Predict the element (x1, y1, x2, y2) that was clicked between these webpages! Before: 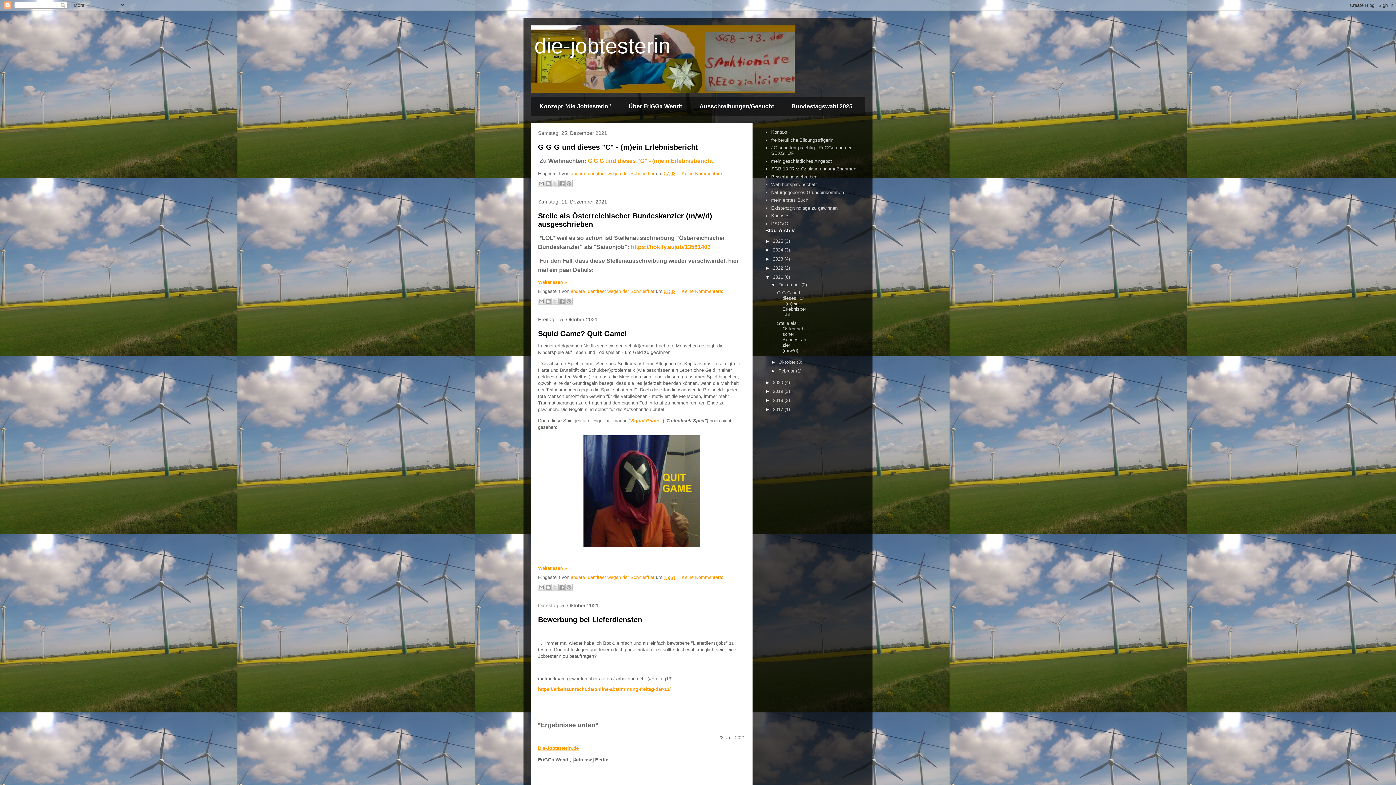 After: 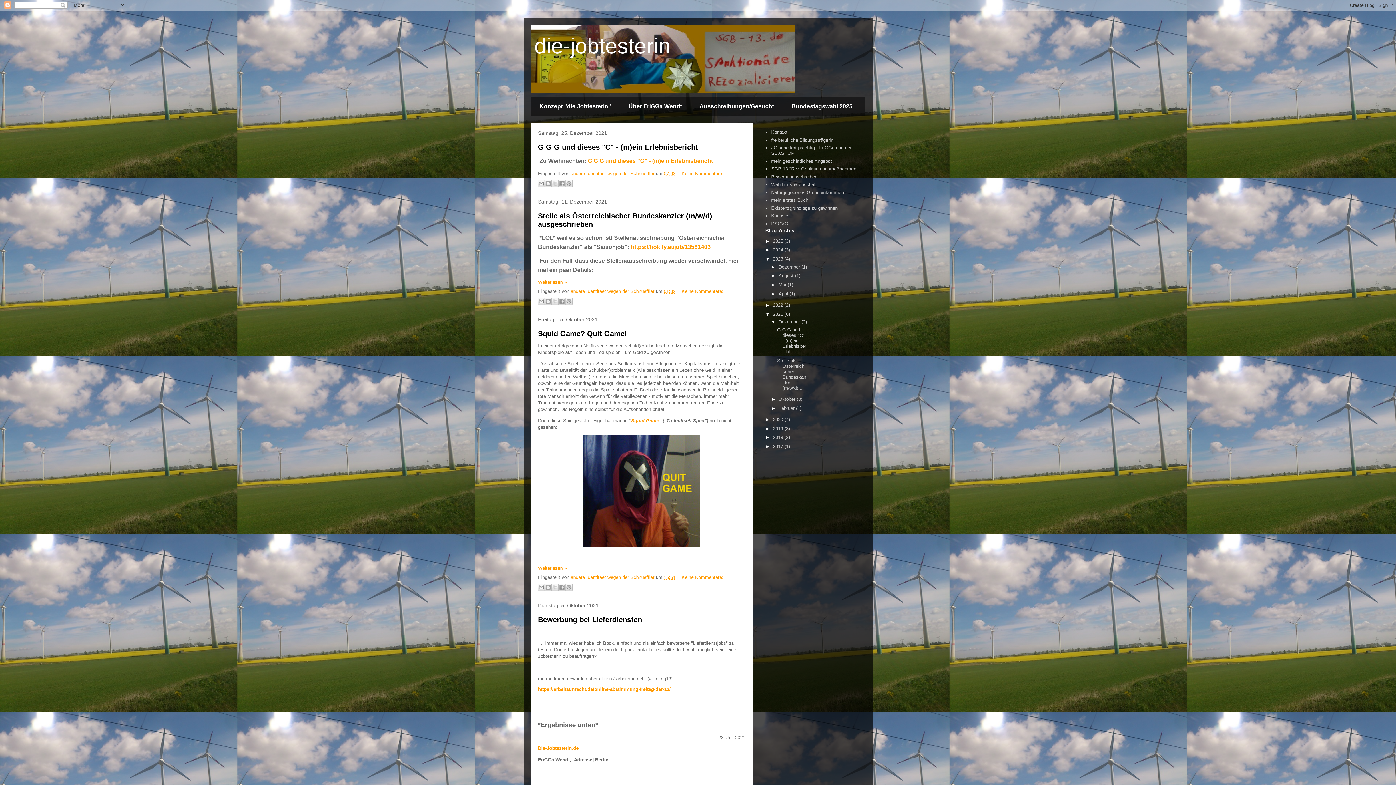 Action: bbox: (765, 256, 773, 261) label: ►  